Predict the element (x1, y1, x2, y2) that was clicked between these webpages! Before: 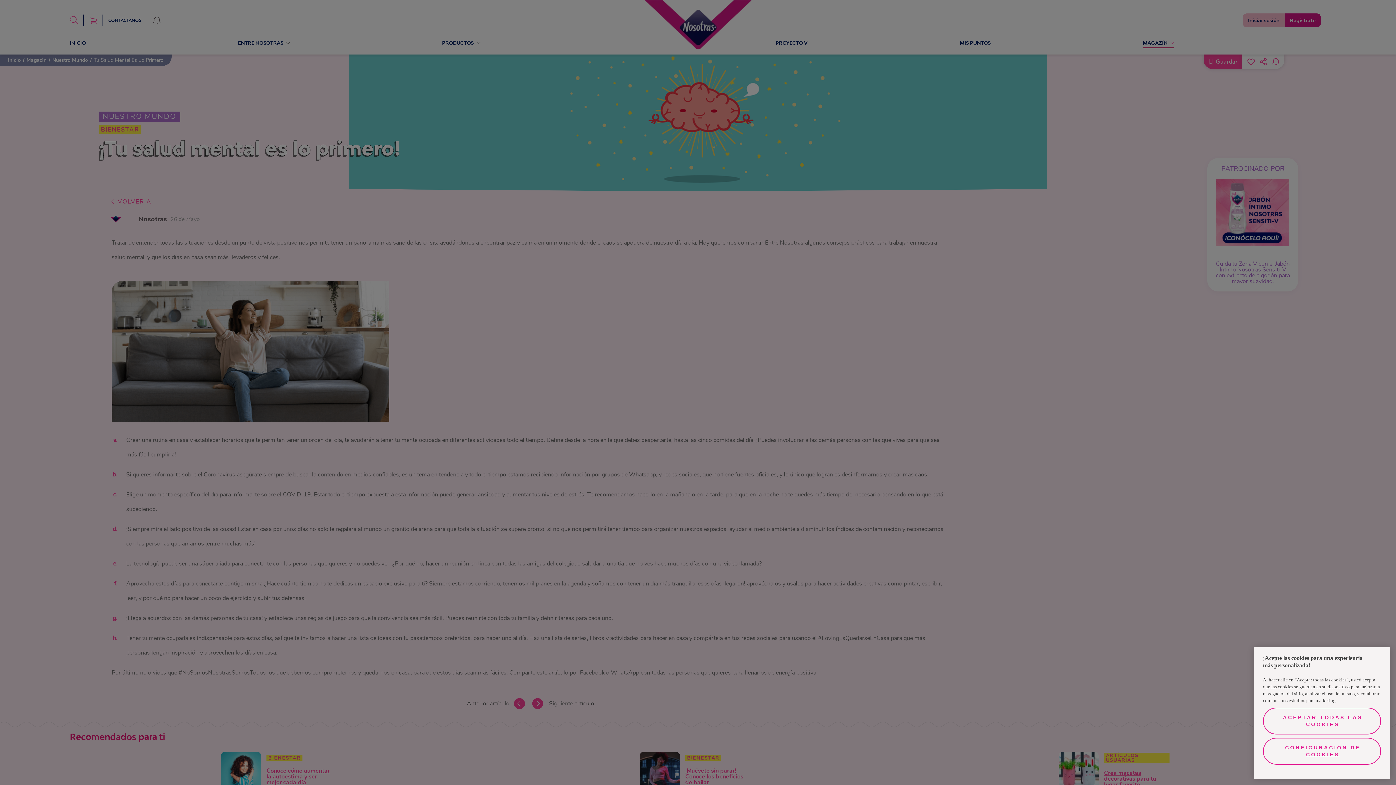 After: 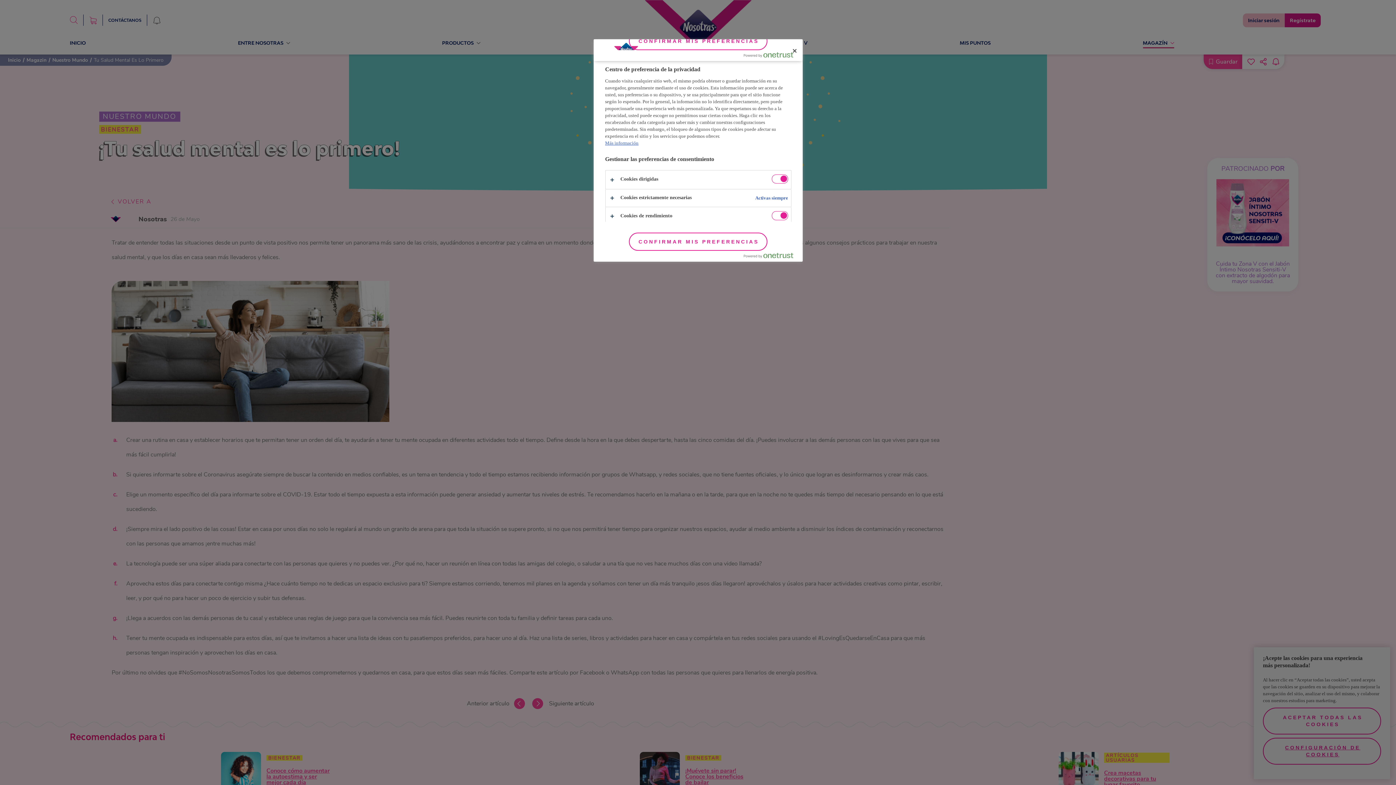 Action: label: CONFIGURACIÓN DE COOKIES bbox: (1263, 738, 1381, 765)